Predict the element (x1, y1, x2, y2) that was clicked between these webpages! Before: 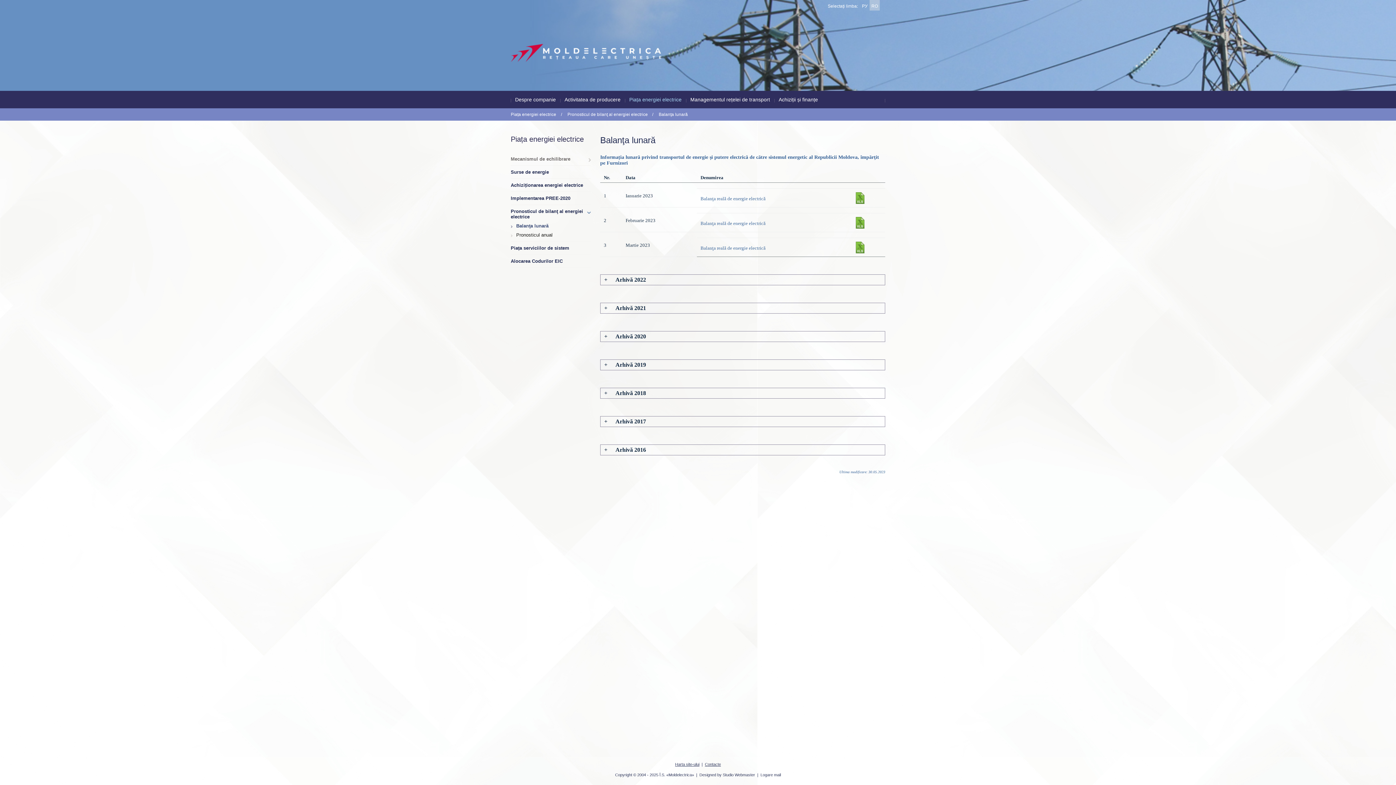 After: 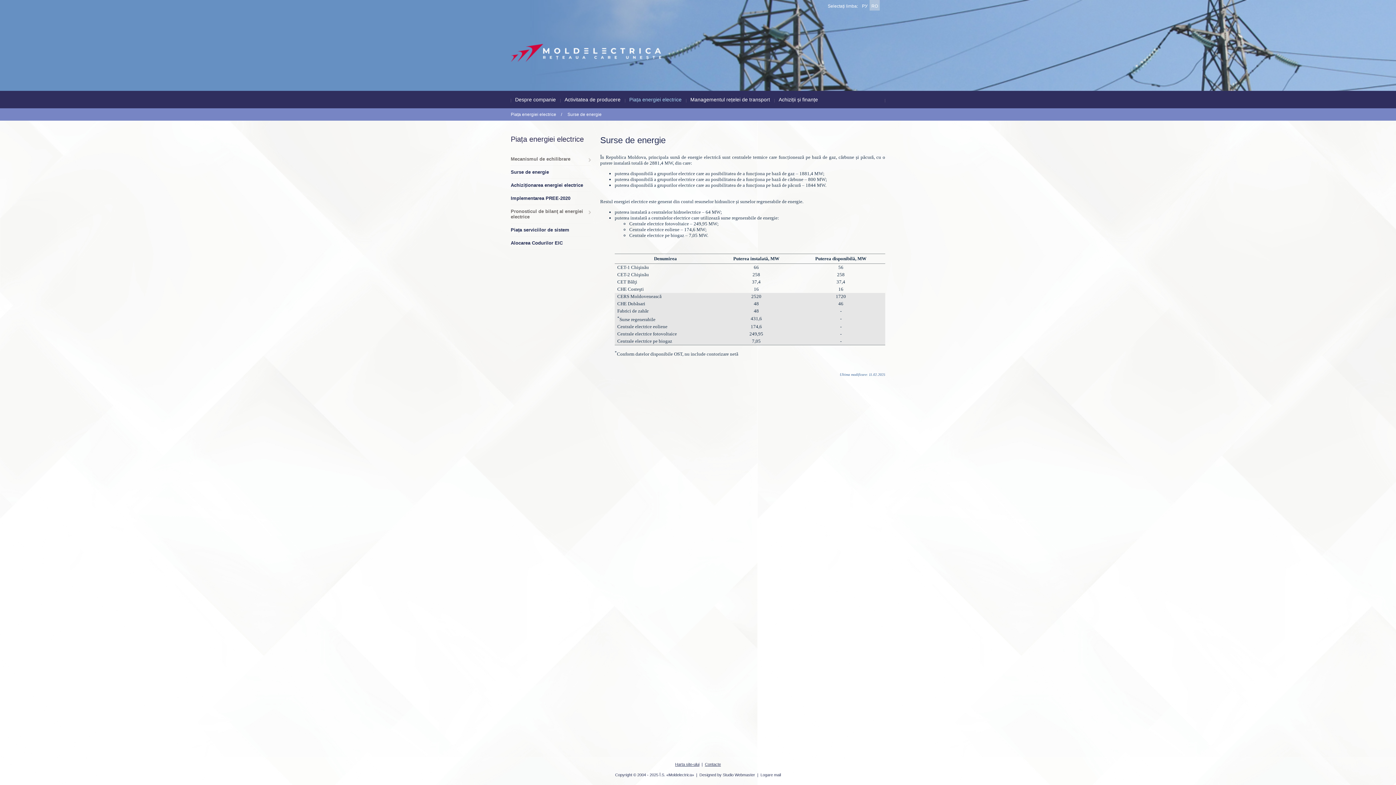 Action: bbox: (510, 165, 549, 178) label: Surse de energie